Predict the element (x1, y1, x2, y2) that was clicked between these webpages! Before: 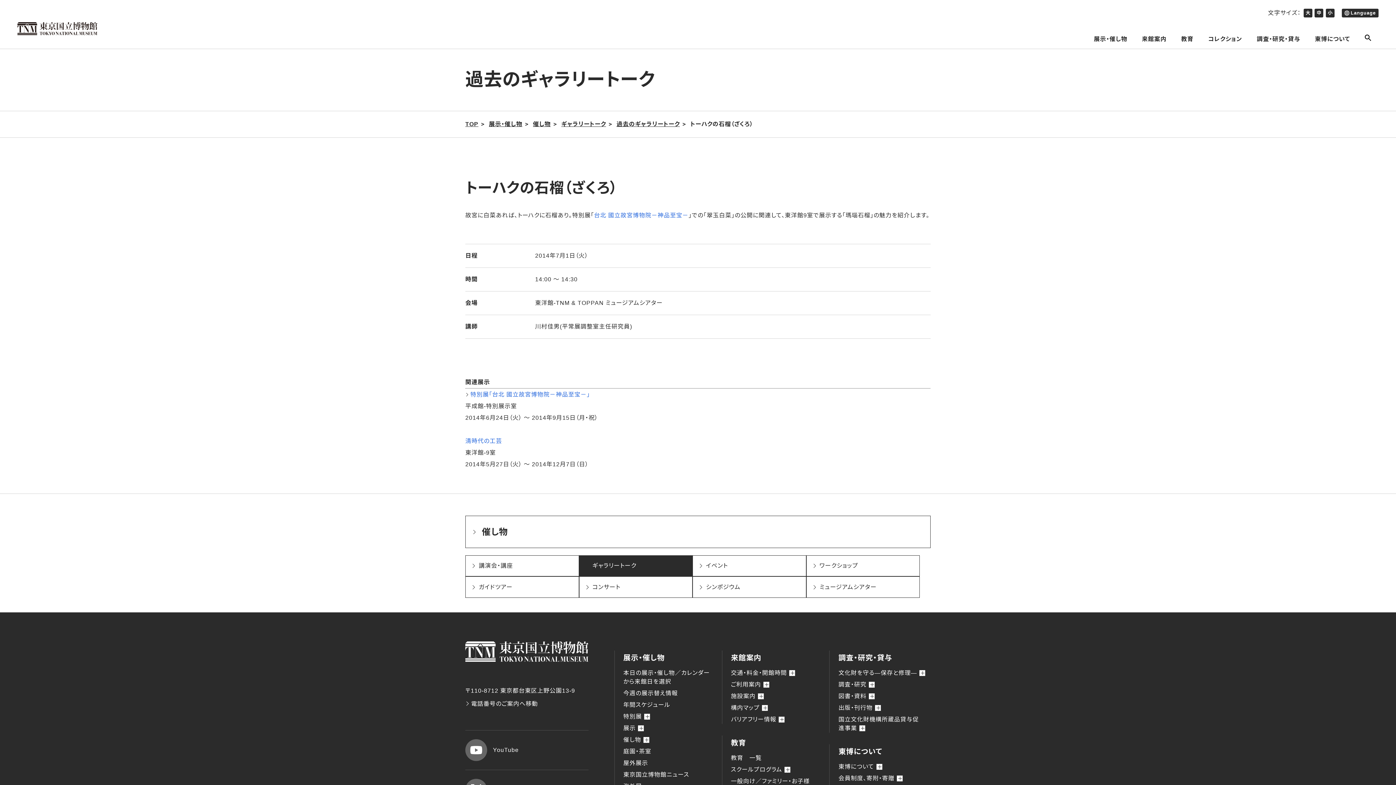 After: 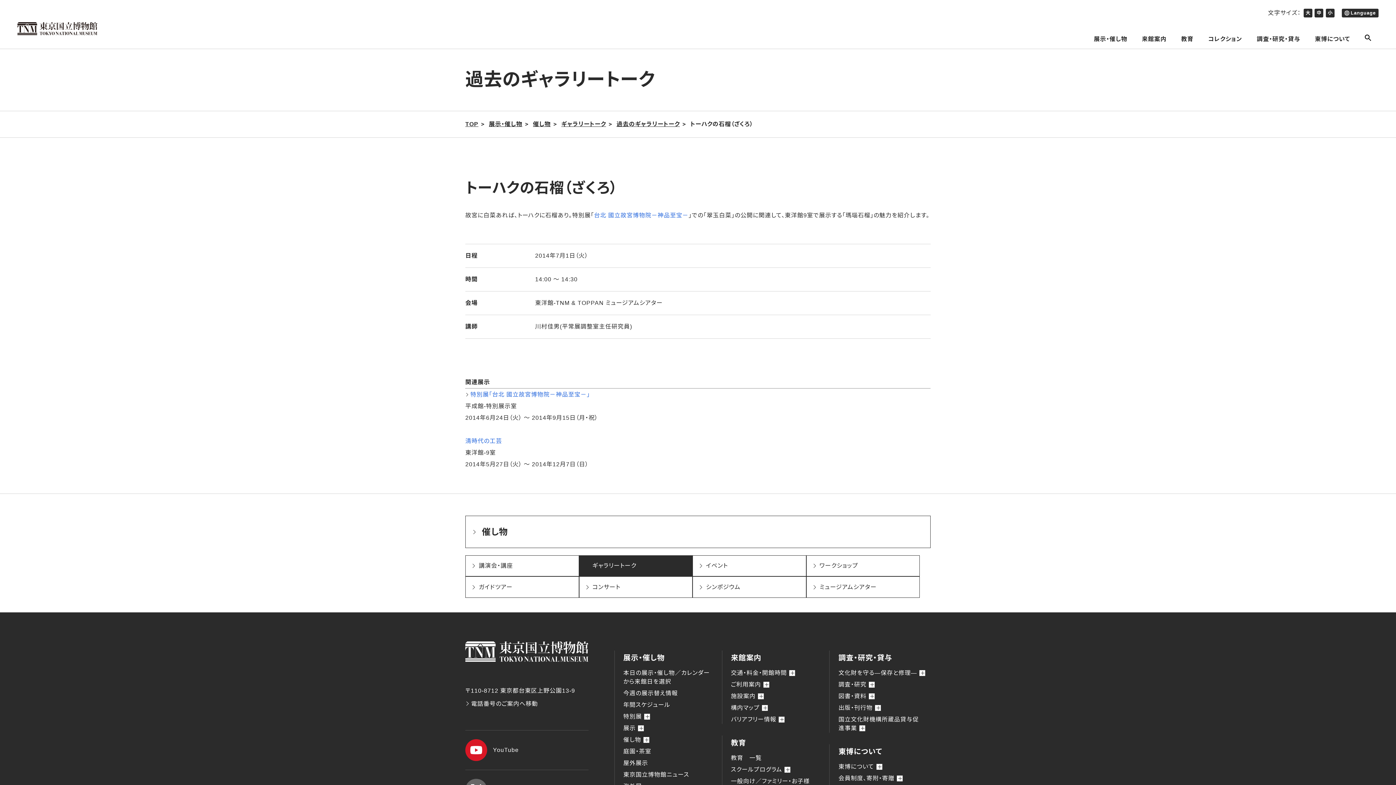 Action: bbox: (465, 730, 588, 770) label: YouTube